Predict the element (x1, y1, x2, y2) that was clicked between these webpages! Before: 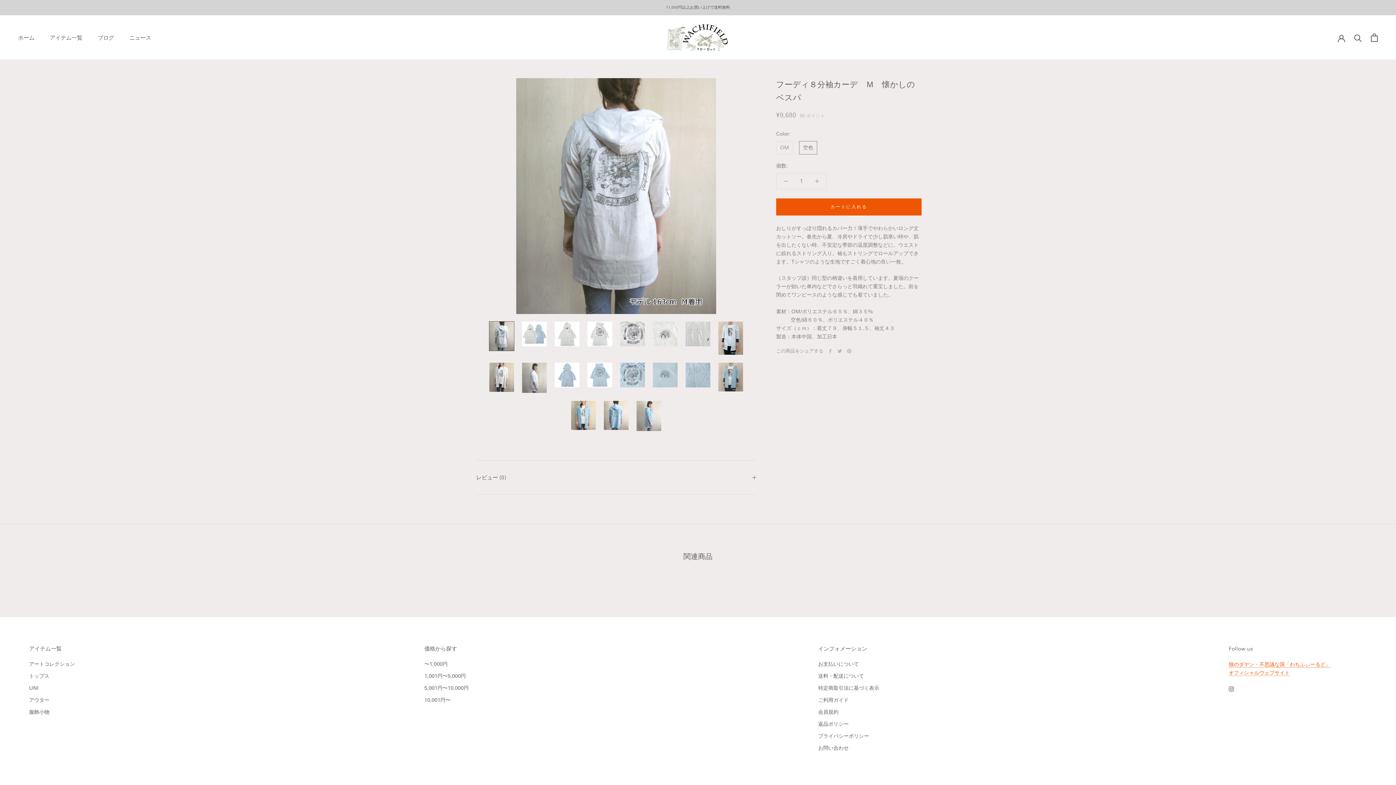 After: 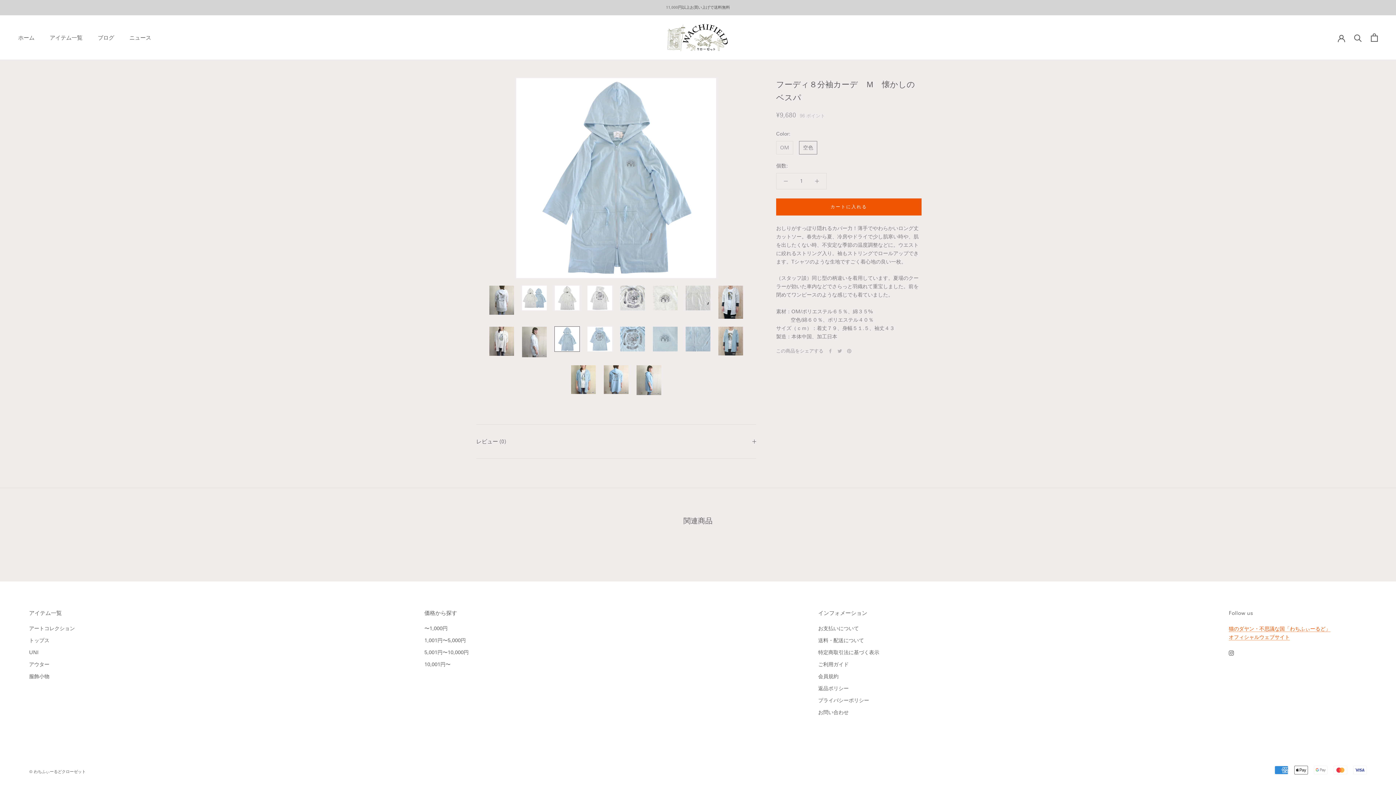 Action: bbox: (554, 362, 580, 387)